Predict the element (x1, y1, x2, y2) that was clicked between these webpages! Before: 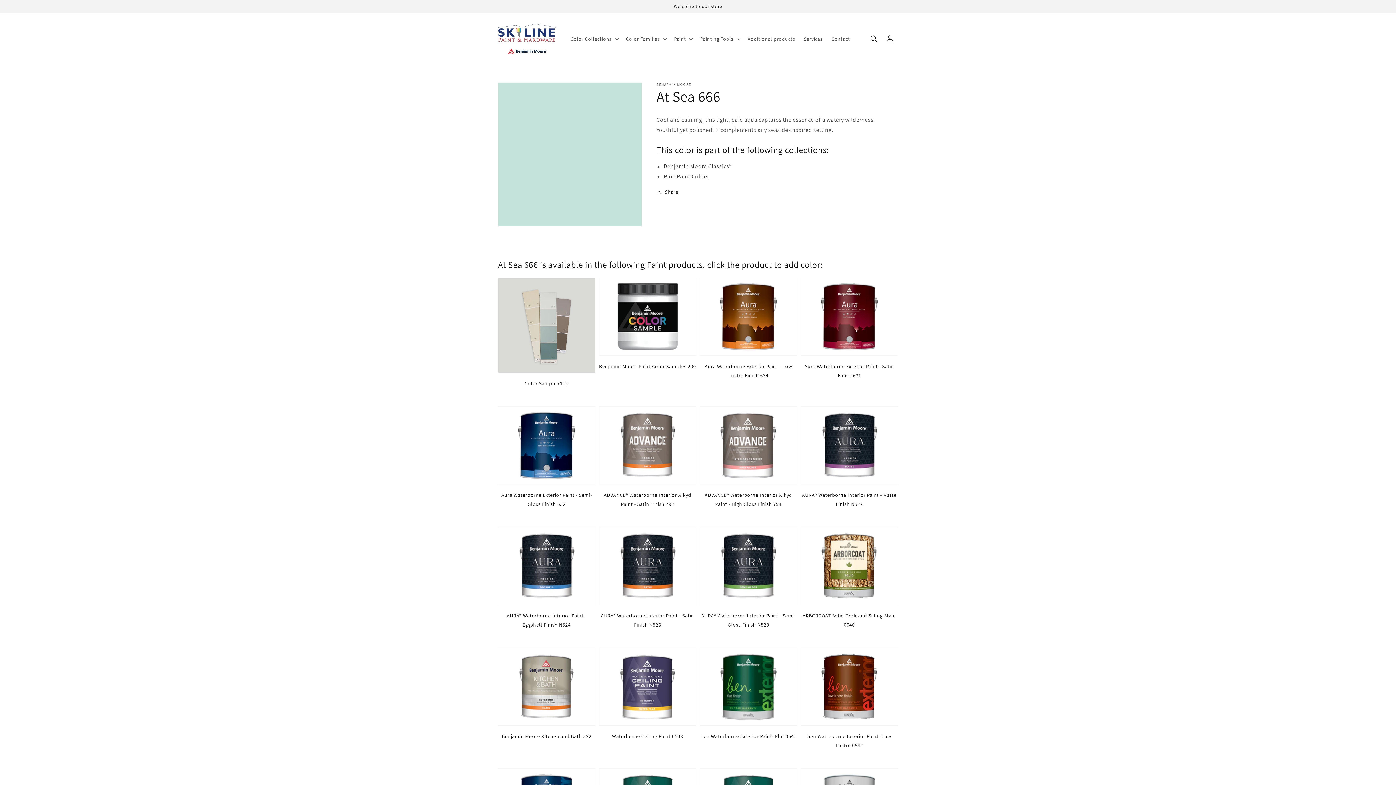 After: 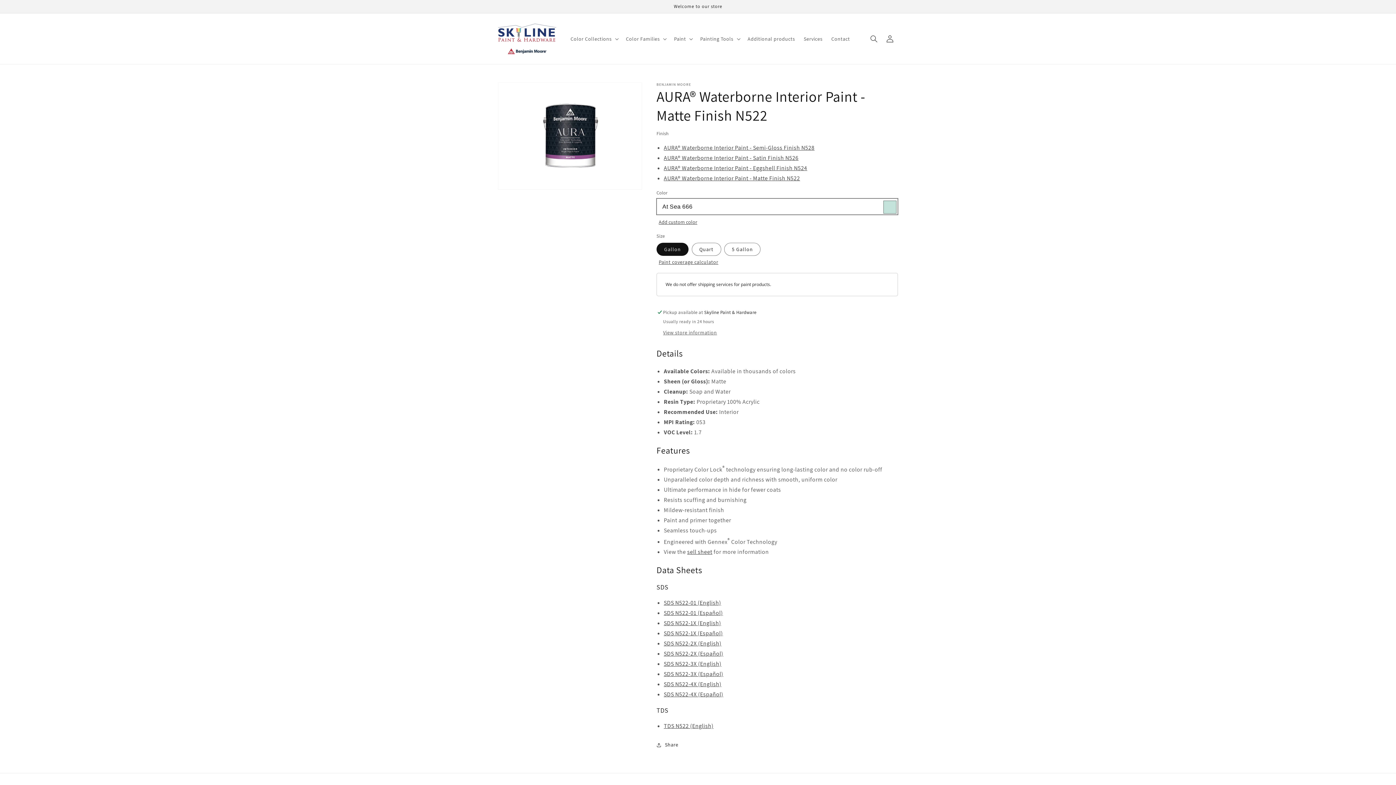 Action: label: AURA® Waterborne Interior Paint - Matte Finish N522 bbox: (800, 406, 898, 509)